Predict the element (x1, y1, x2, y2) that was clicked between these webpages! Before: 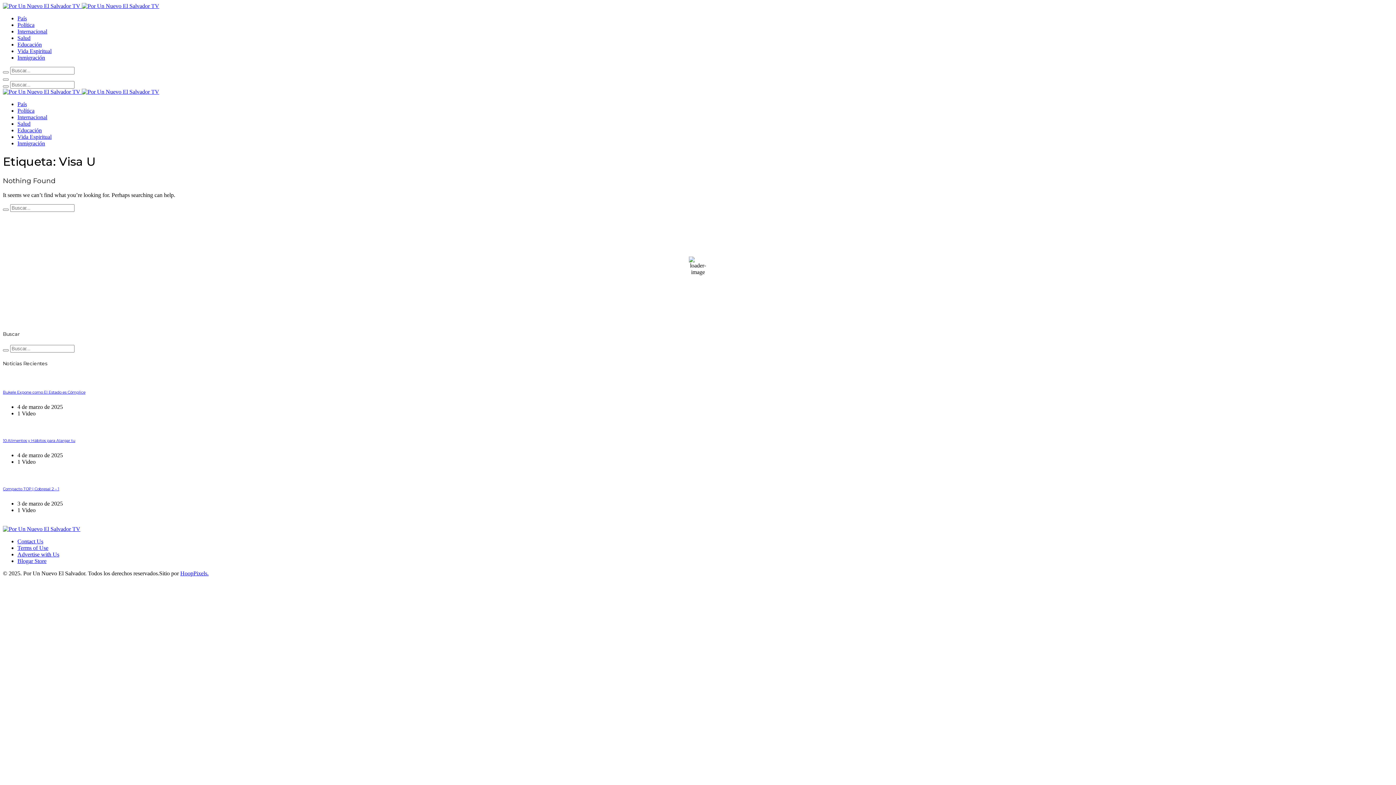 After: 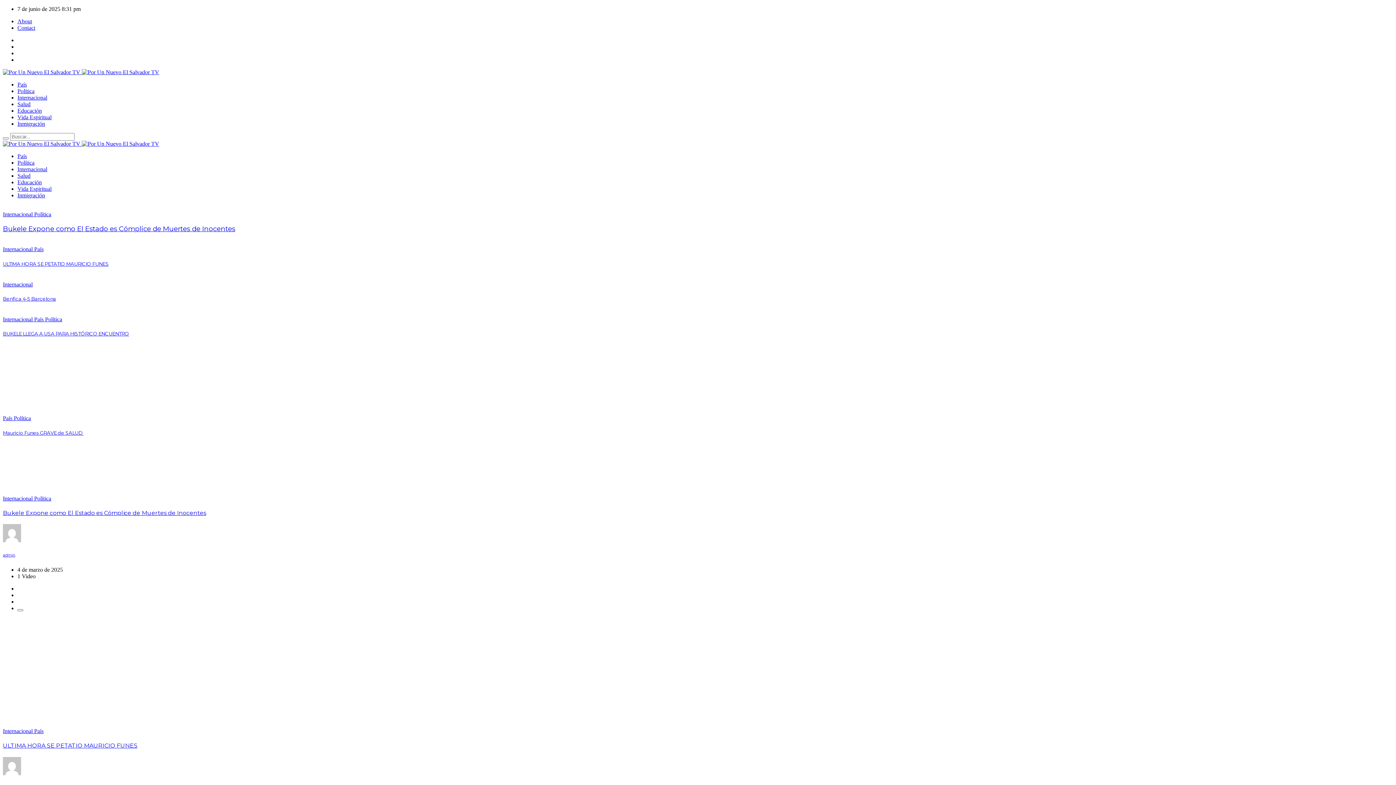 Action: bbox: (2, 208, 8, 210)